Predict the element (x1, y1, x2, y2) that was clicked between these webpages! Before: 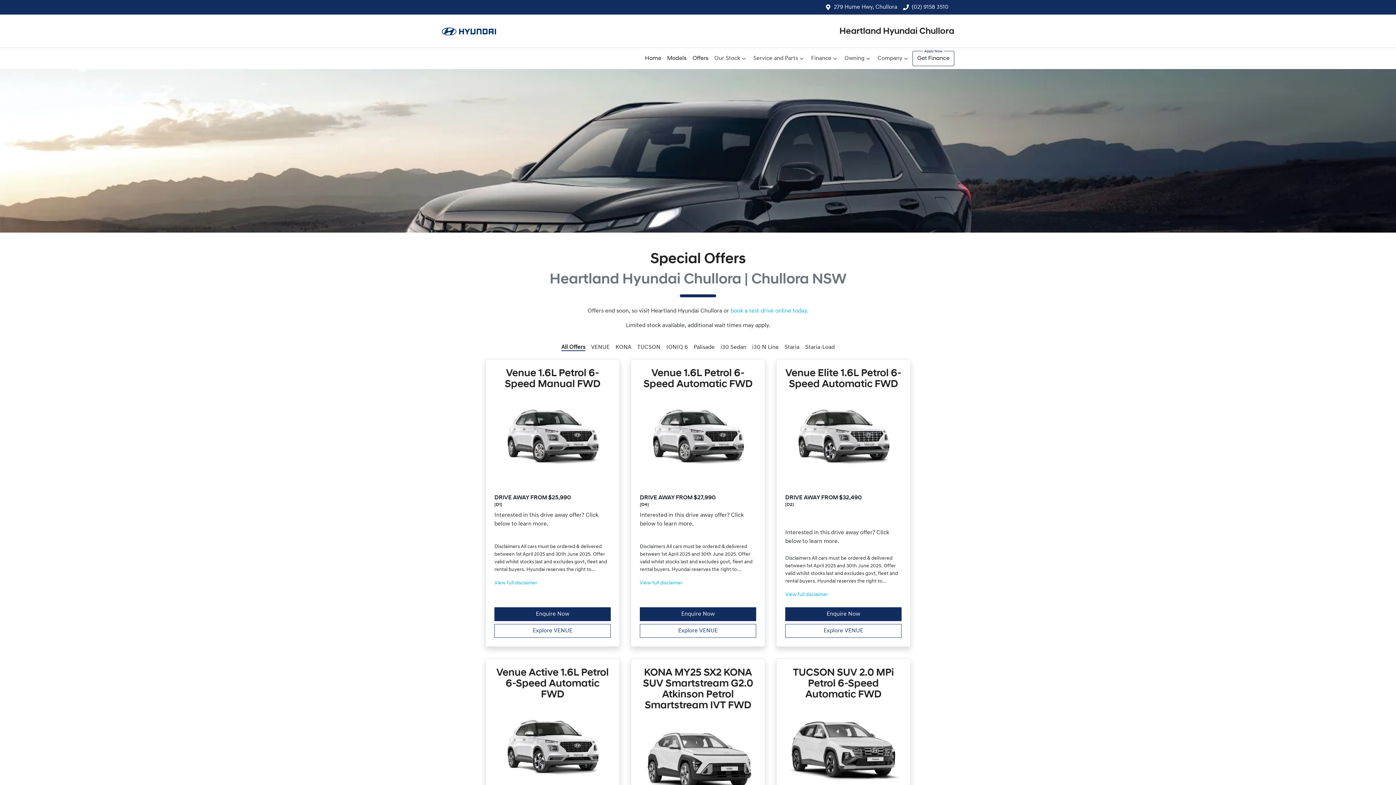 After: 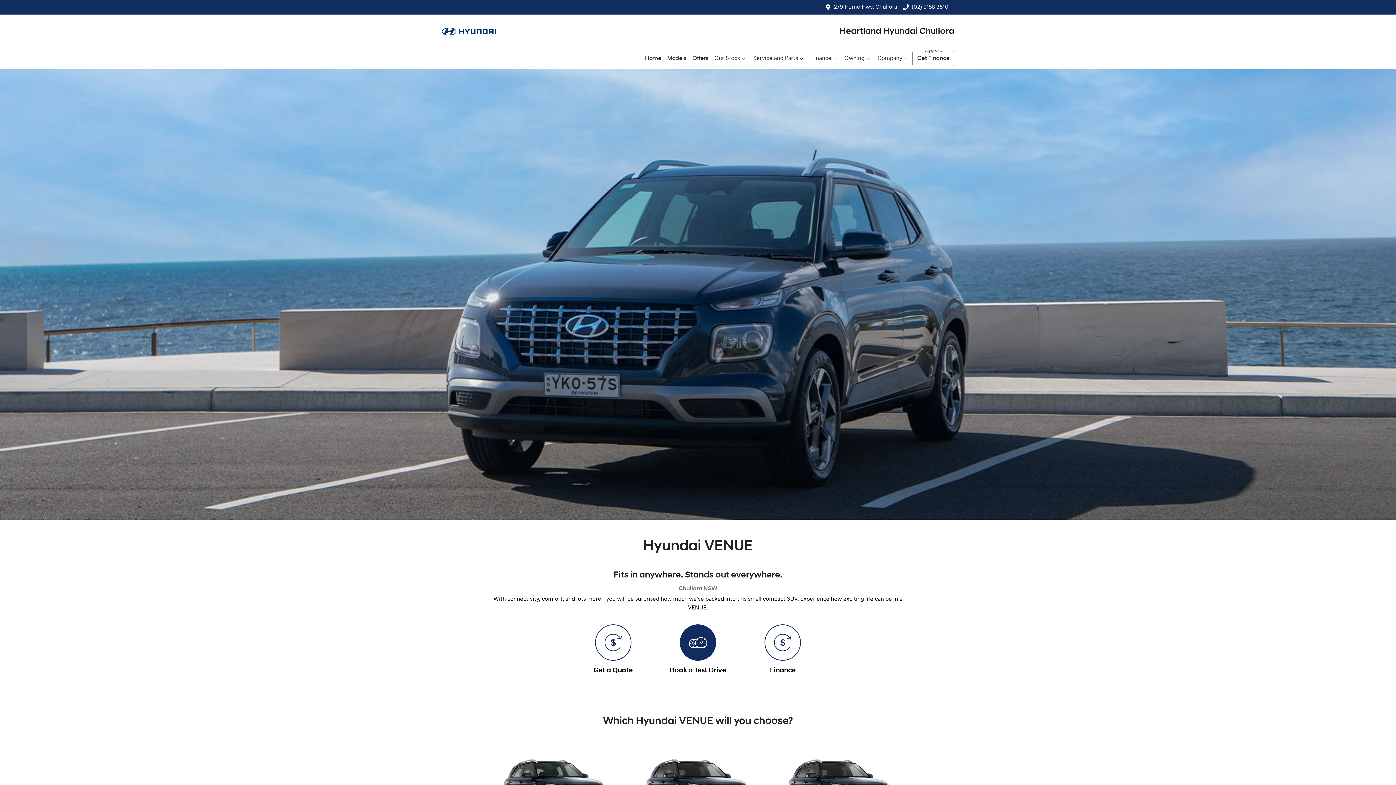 Action: label: Explore VENUE bbox: (640, 624, 756, 638)